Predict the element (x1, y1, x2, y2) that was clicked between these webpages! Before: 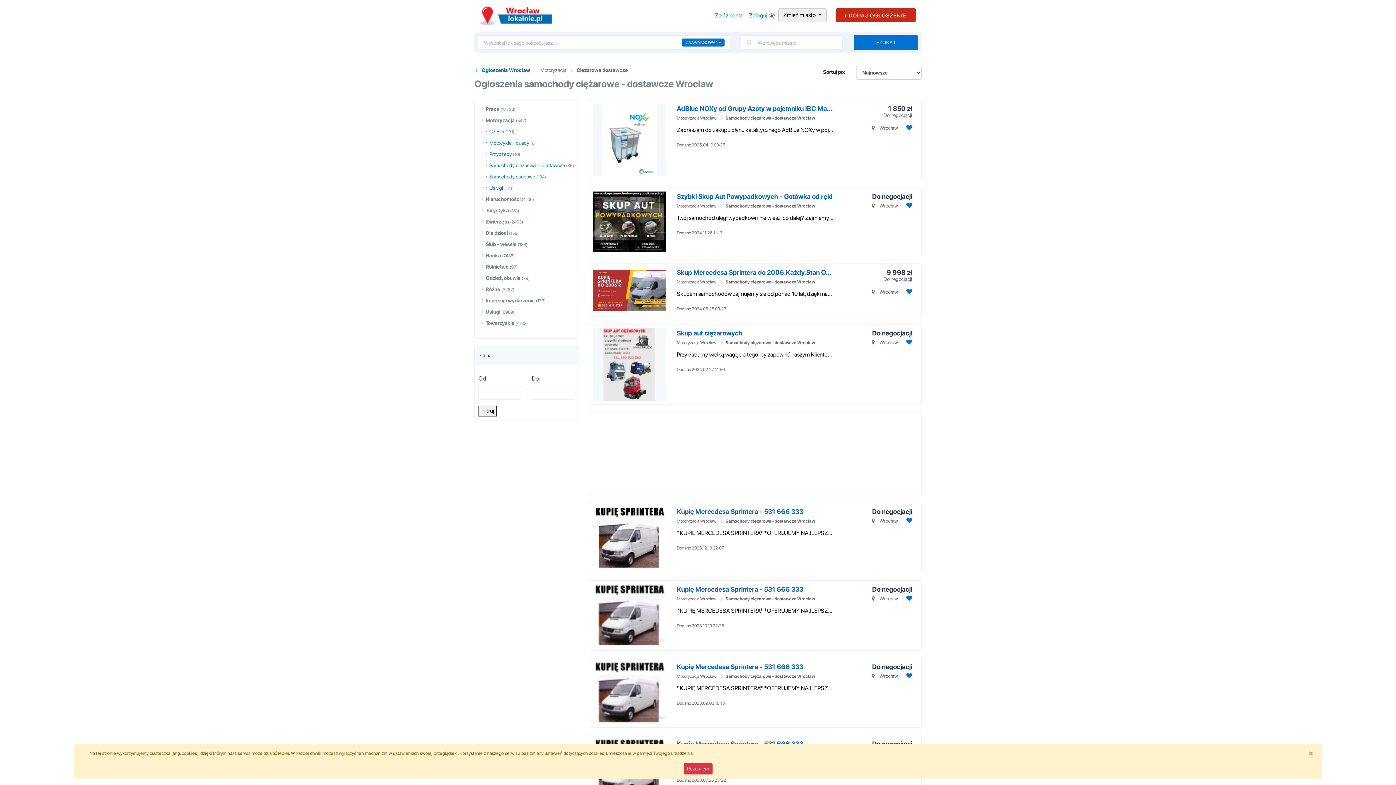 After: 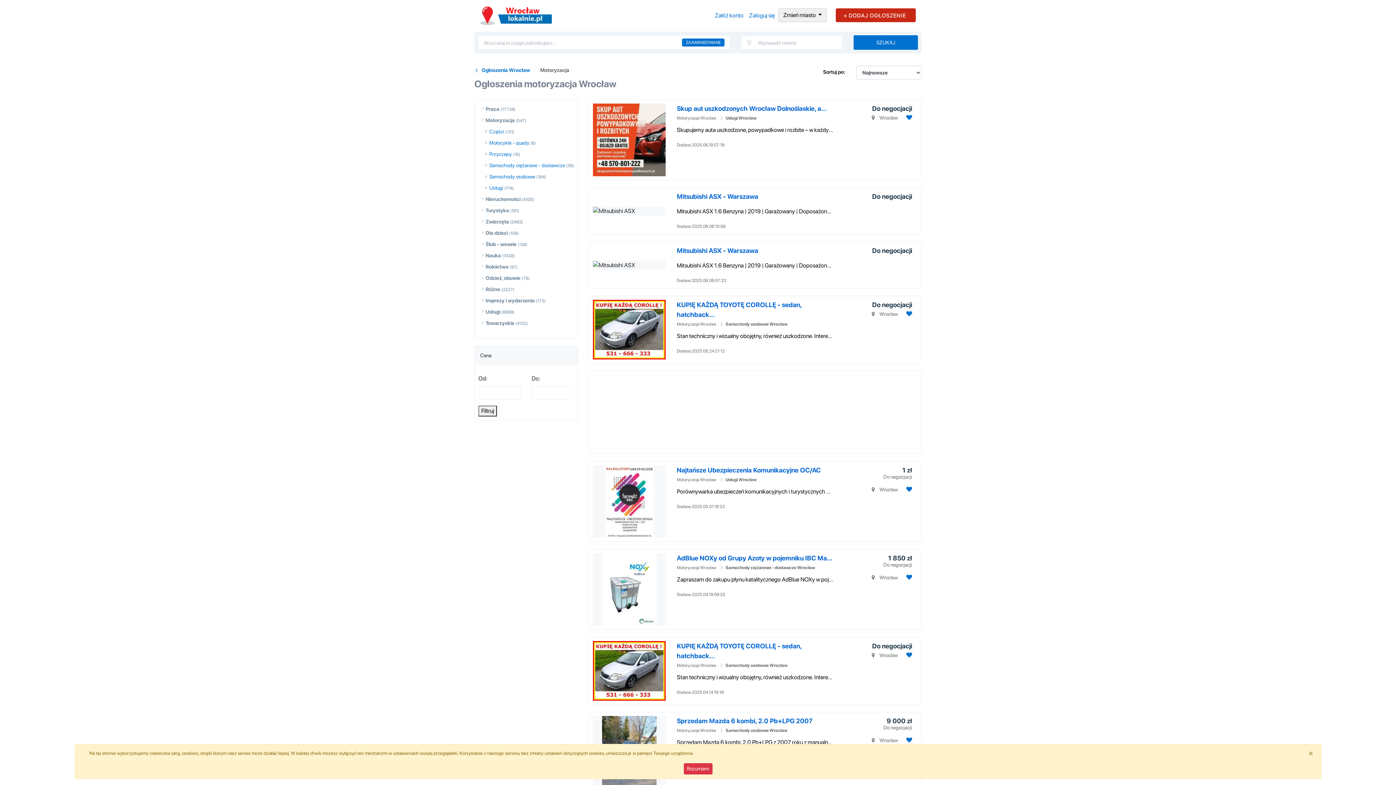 Action: bbox: (540, 67, 566, 73) label: Motoryzacja